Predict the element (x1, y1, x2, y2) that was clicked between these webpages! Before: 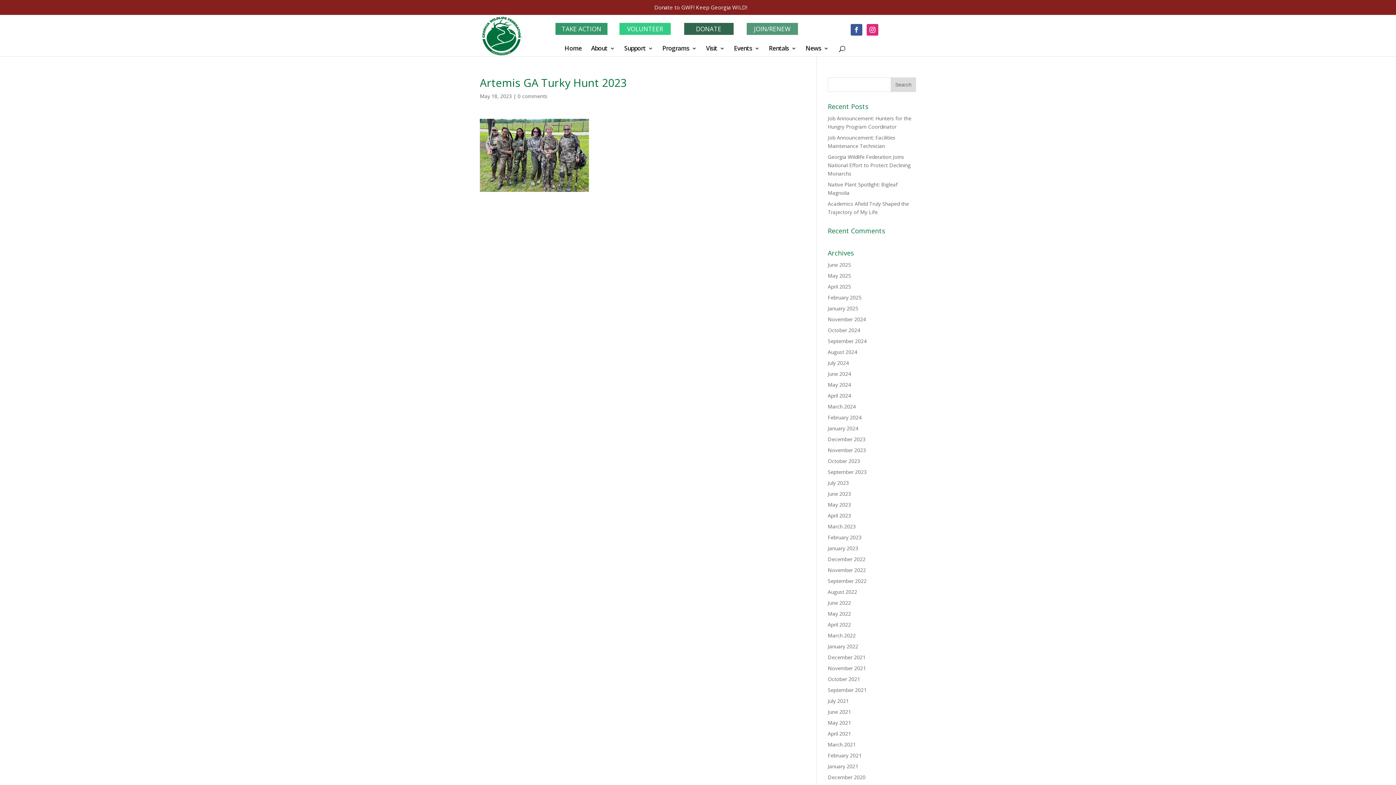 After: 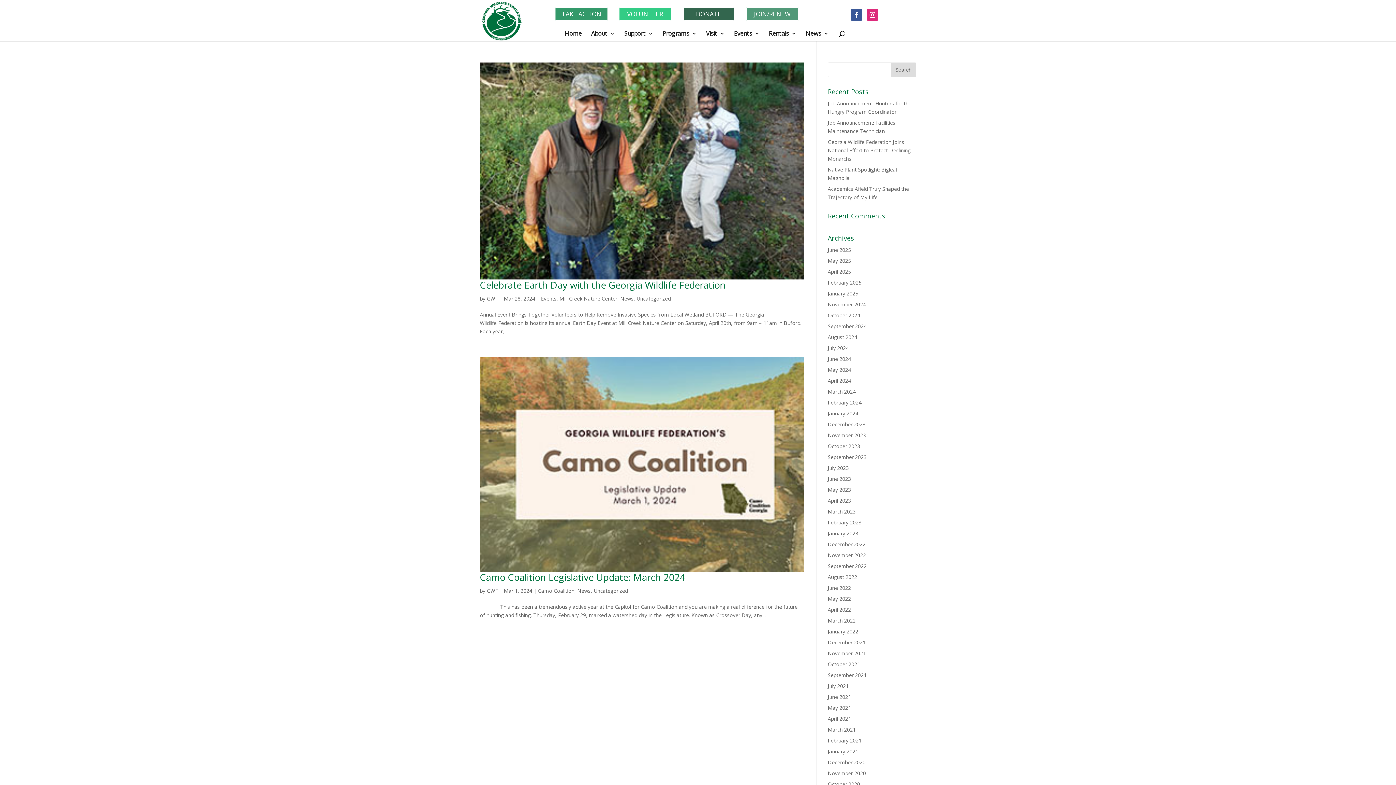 Action: bbox: (828, 403, 856, 410) label: March 2024